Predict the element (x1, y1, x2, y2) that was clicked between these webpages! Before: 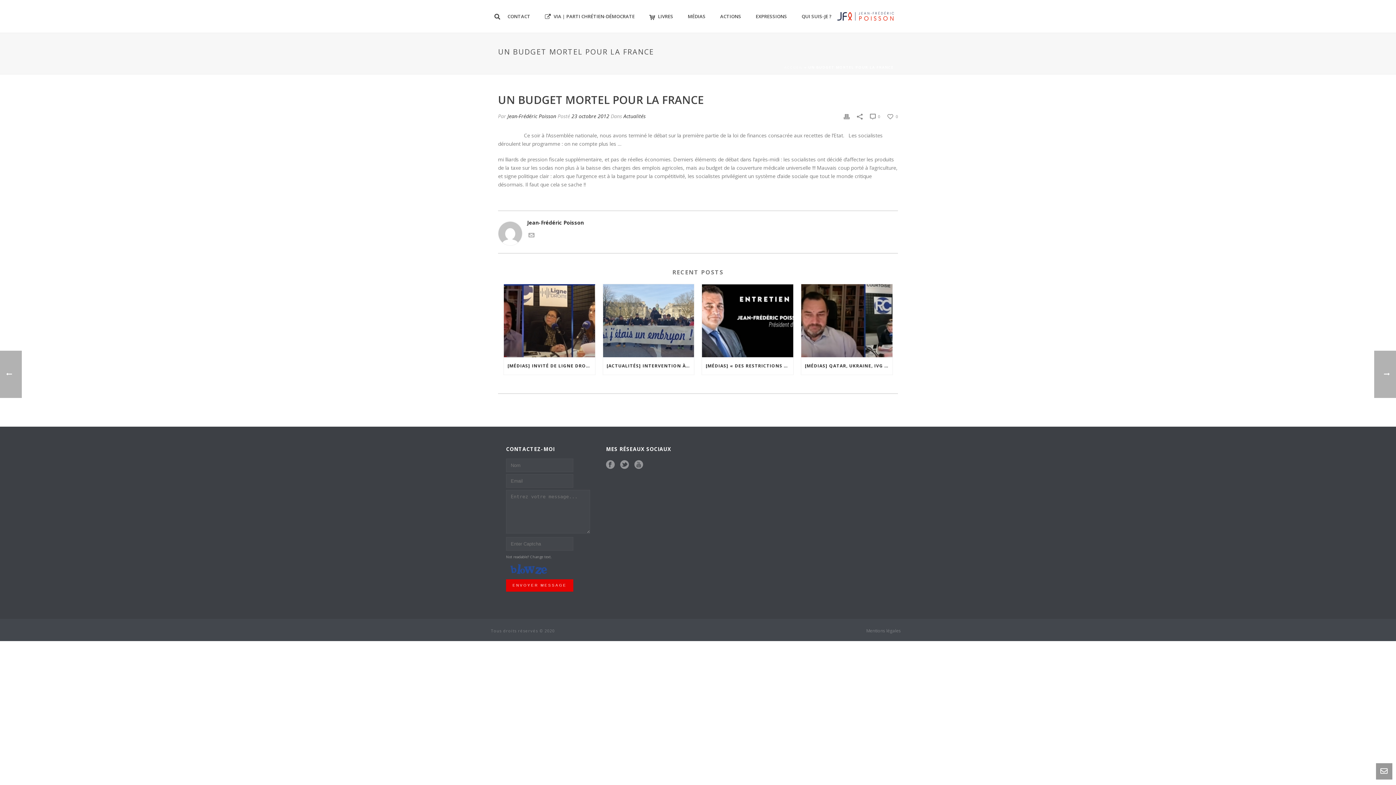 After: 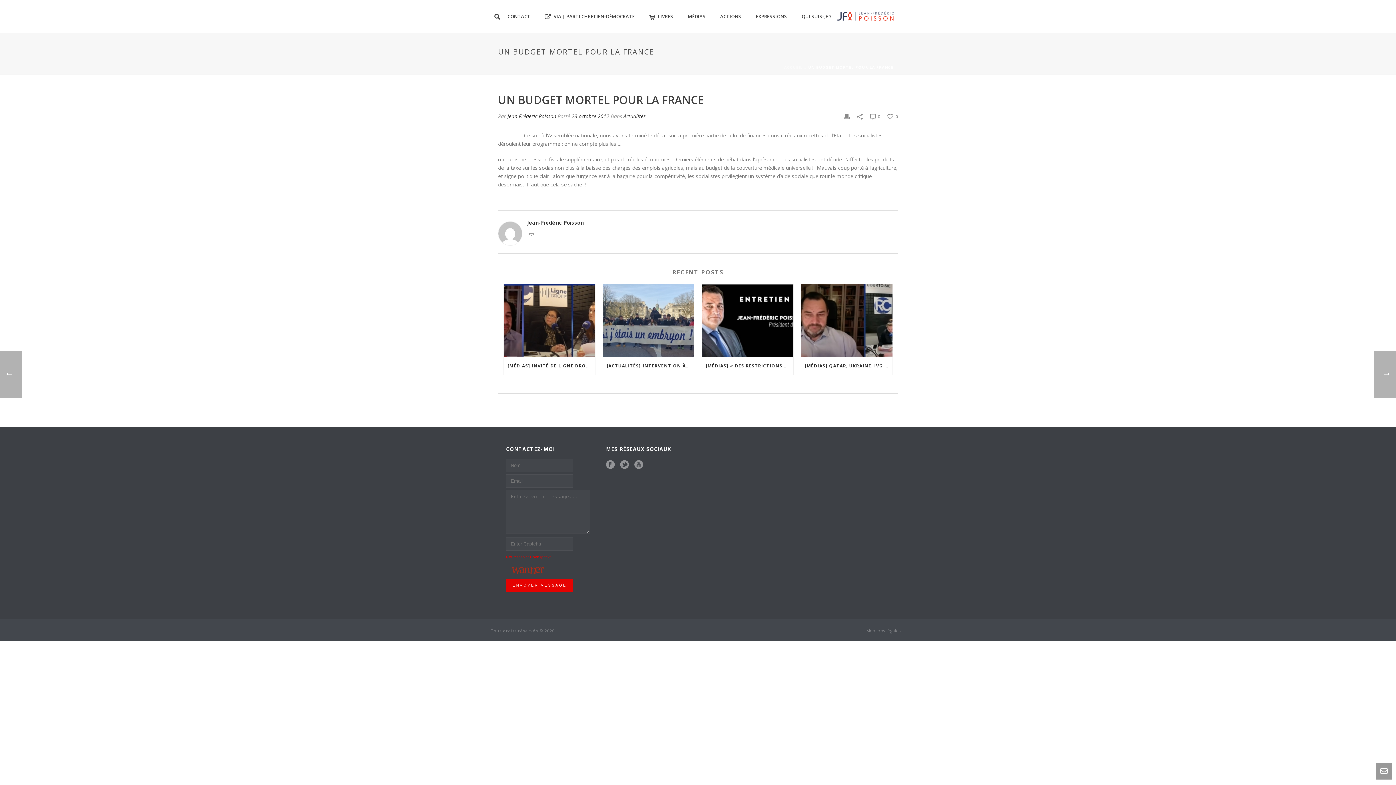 Action: bbox: (506, 553, 590, 561) label: Not readable? Change text.